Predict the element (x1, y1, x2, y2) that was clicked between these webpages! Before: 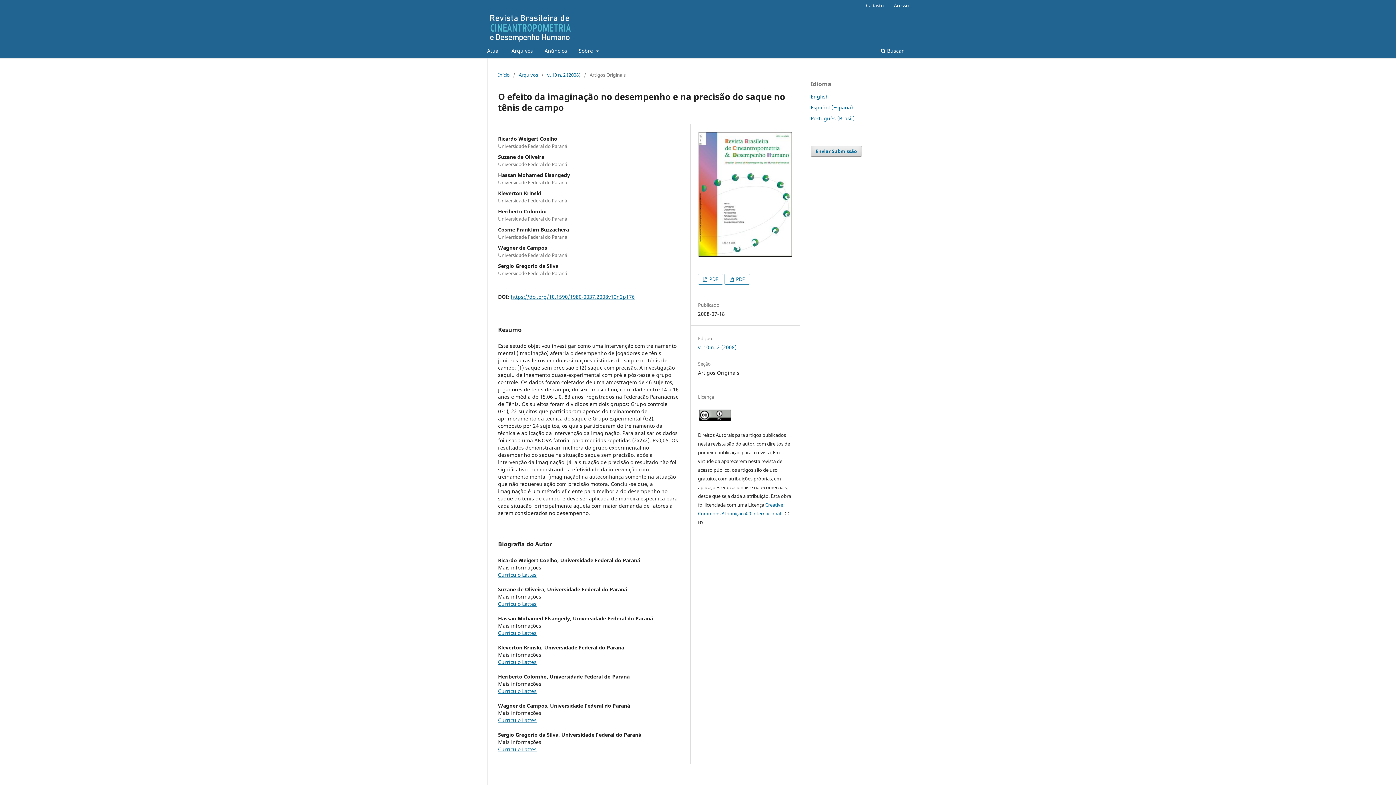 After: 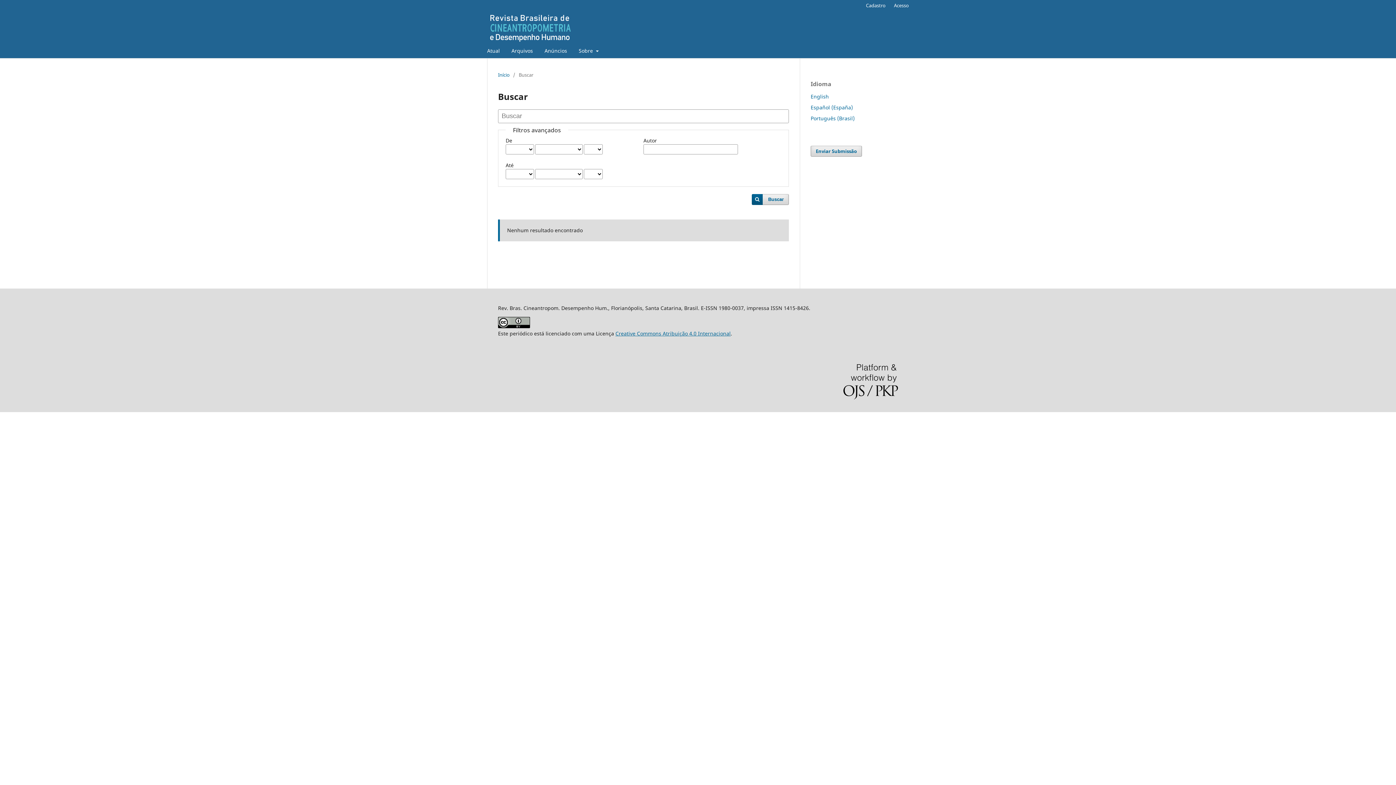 Action: bbox: (878, 45, 906, 58) label:  Buscar